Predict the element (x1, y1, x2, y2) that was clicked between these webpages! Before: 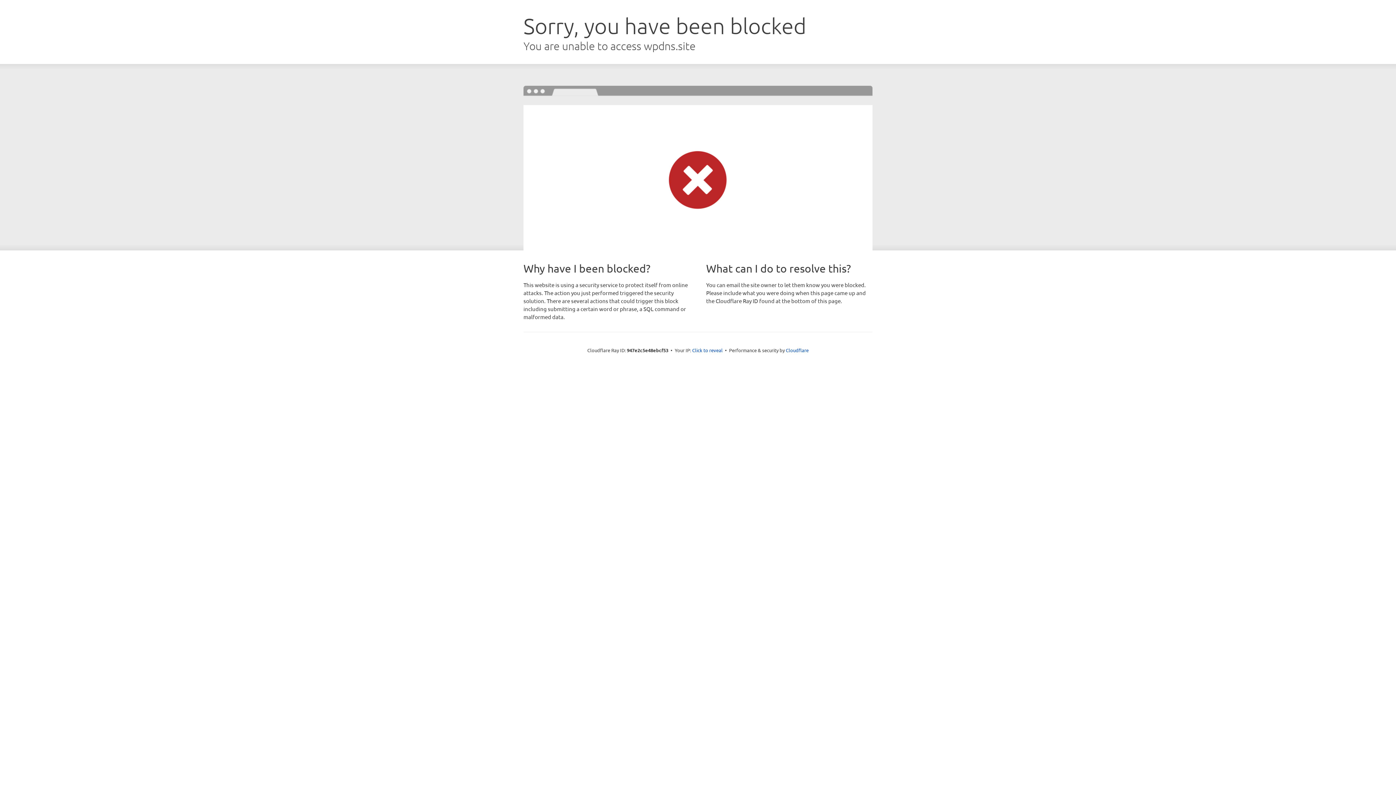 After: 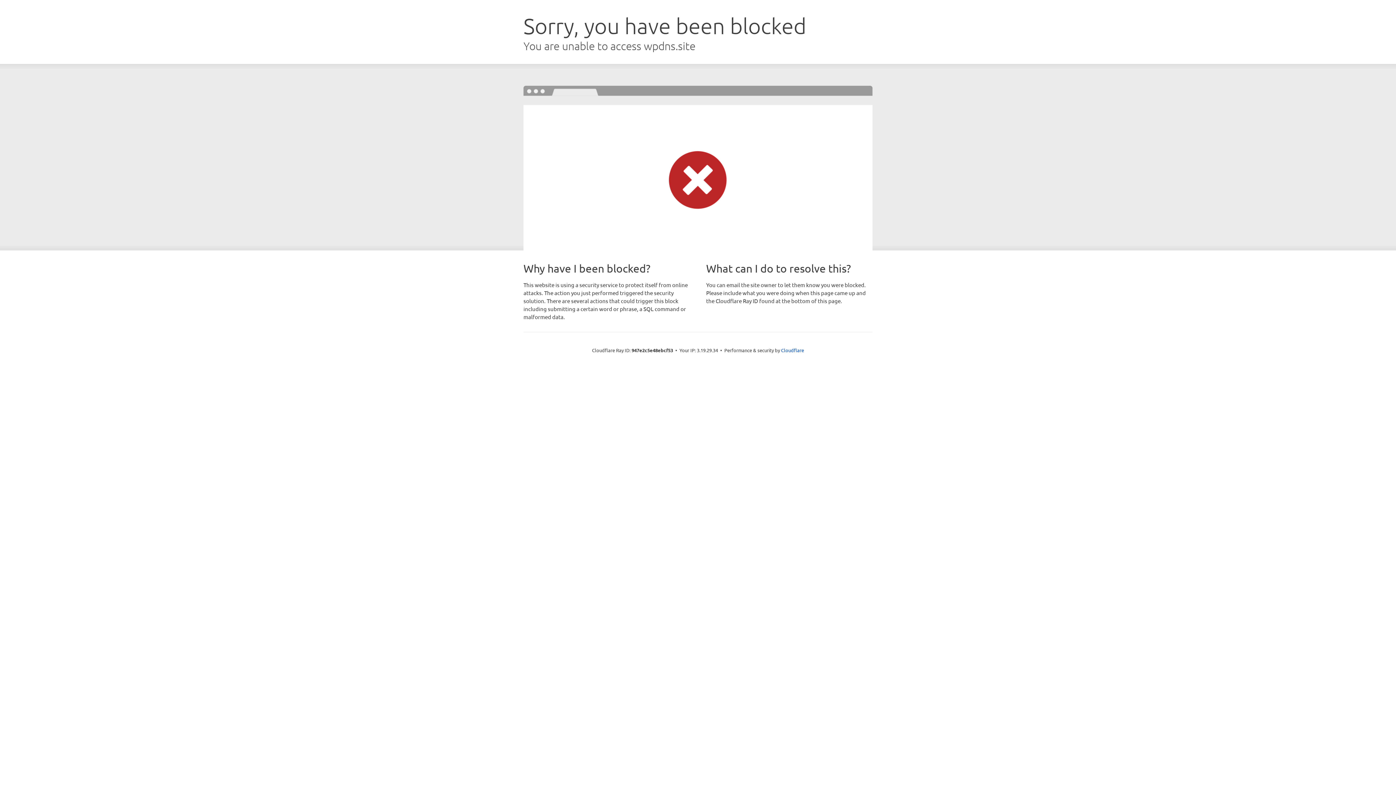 Action: bbox: (692, 346, 722, 353) label: Click to reveal